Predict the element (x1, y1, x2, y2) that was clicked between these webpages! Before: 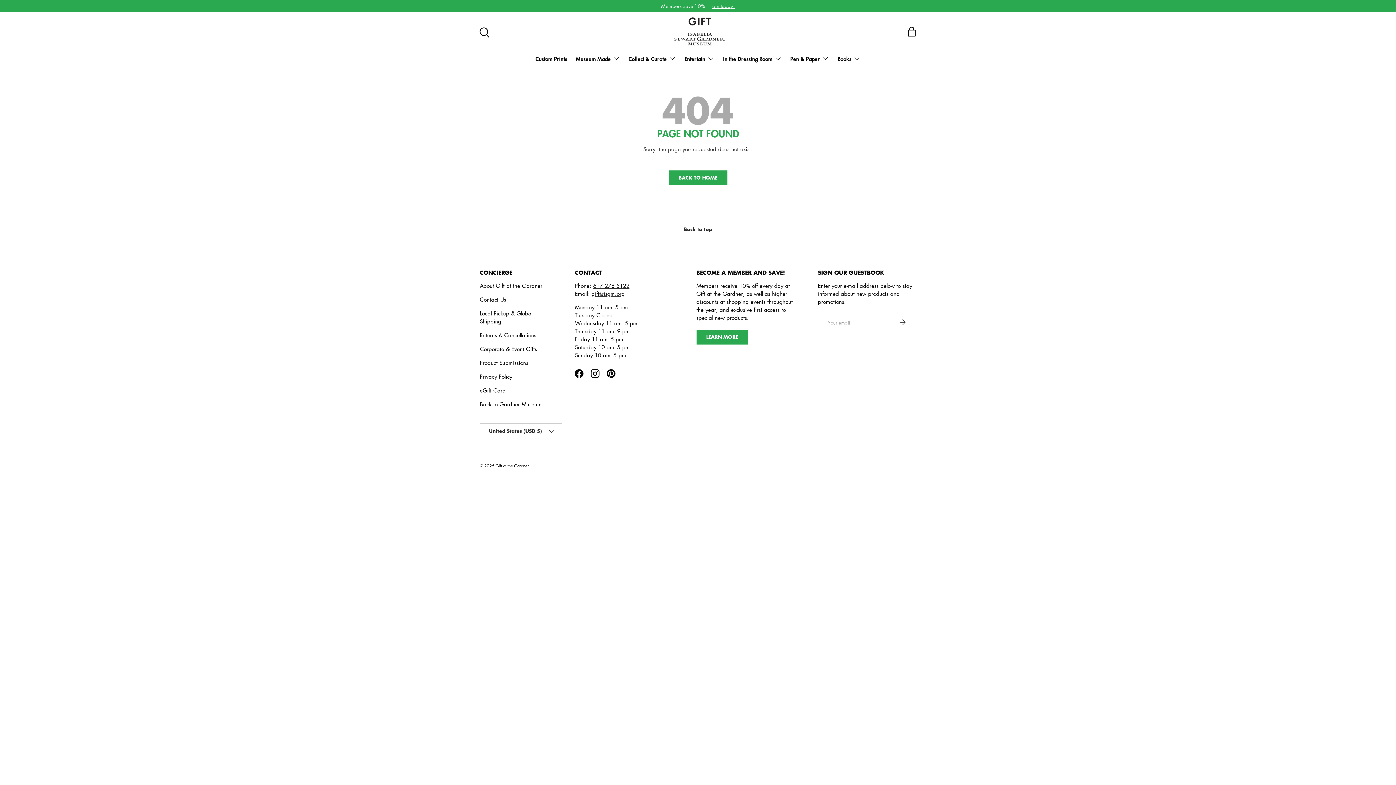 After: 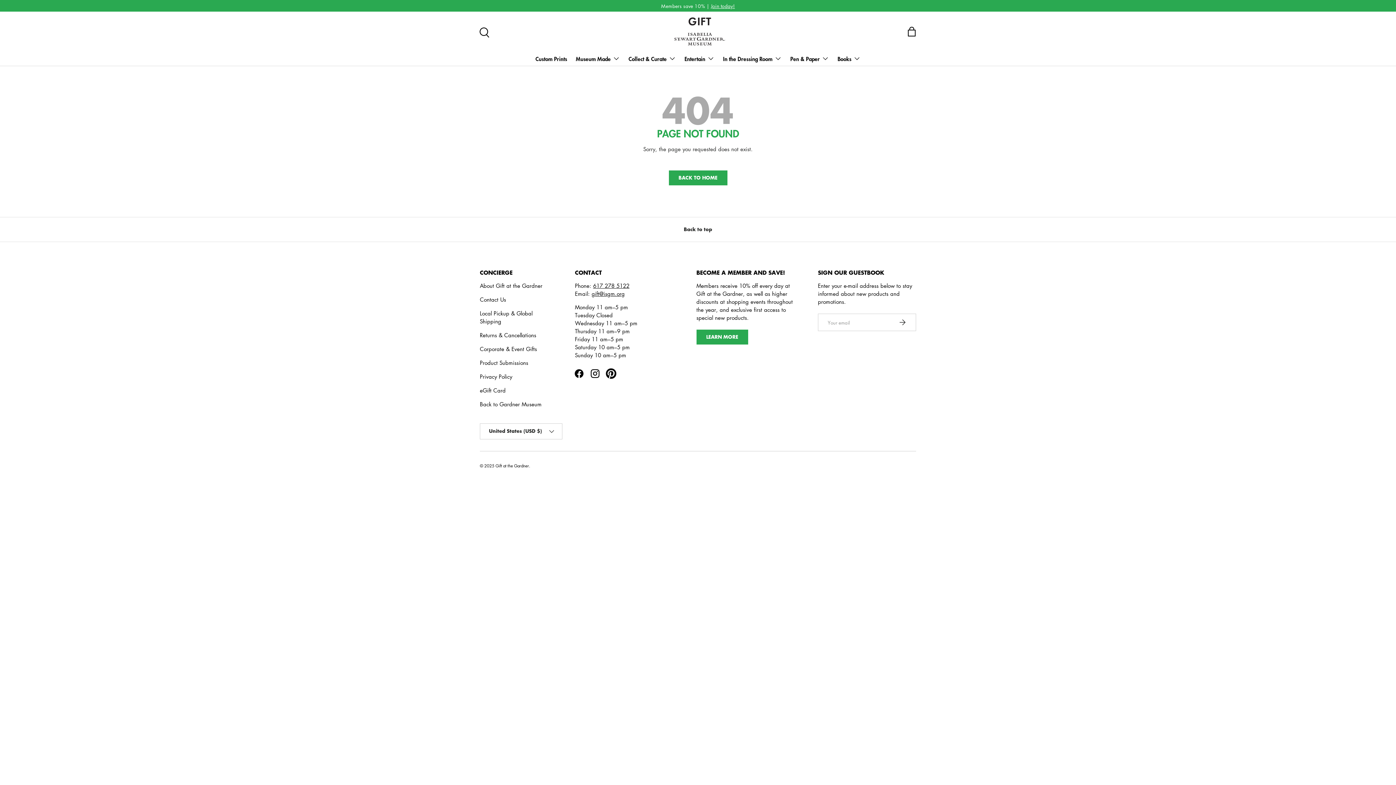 Action: label: Pinterest bbox: (603, 365, 619, 381)